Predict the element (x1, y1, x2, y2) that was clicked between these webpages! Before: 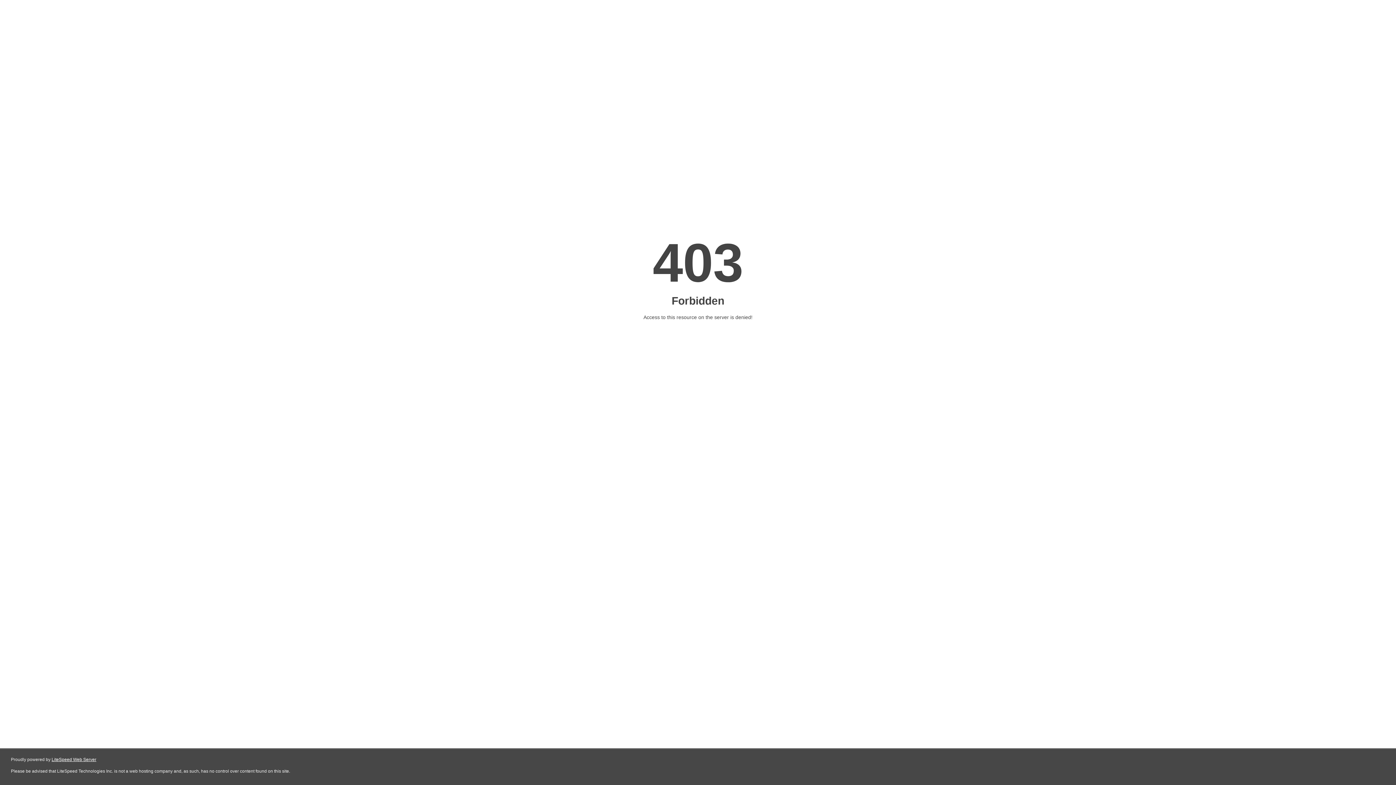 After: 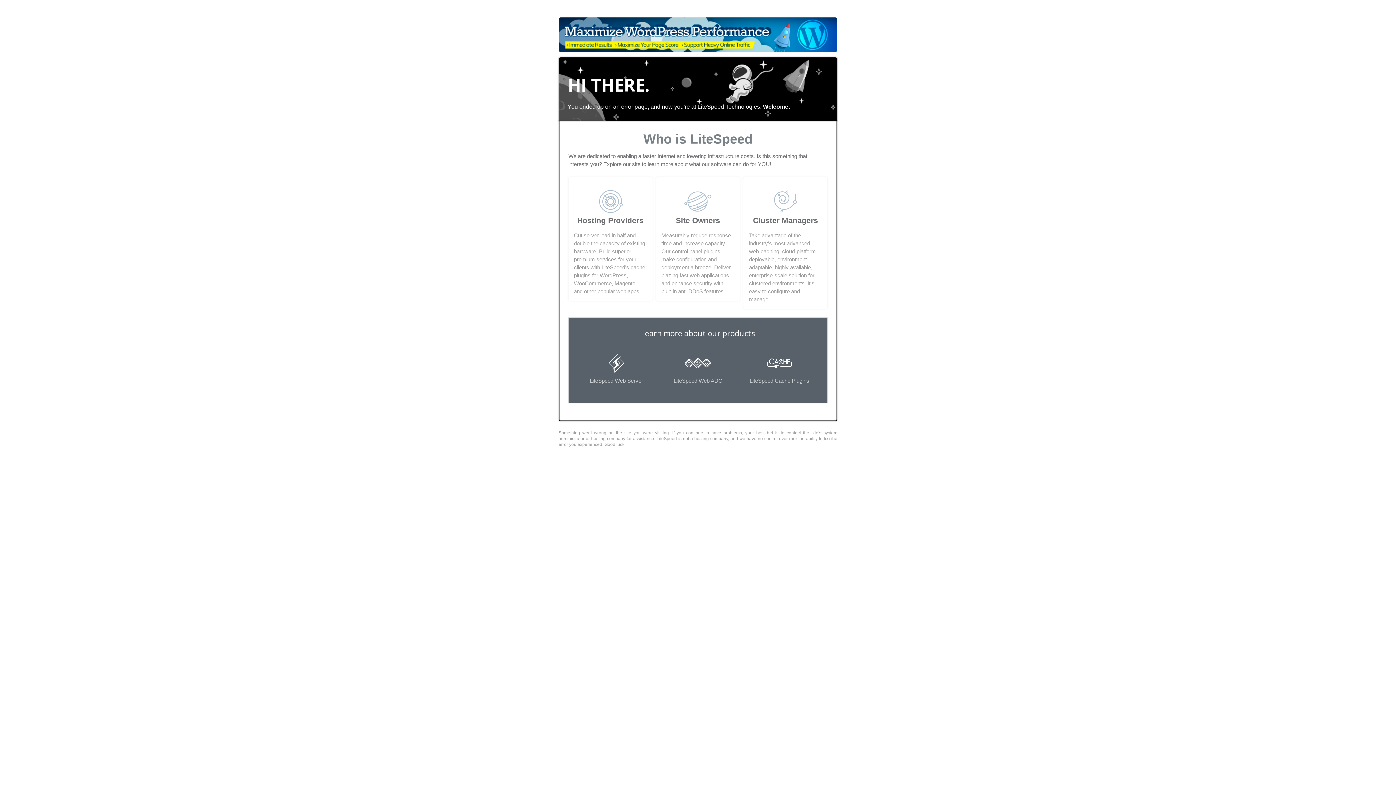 Action: label: LiteSpeed Web Server bbox: (51, 757, 96, 762)